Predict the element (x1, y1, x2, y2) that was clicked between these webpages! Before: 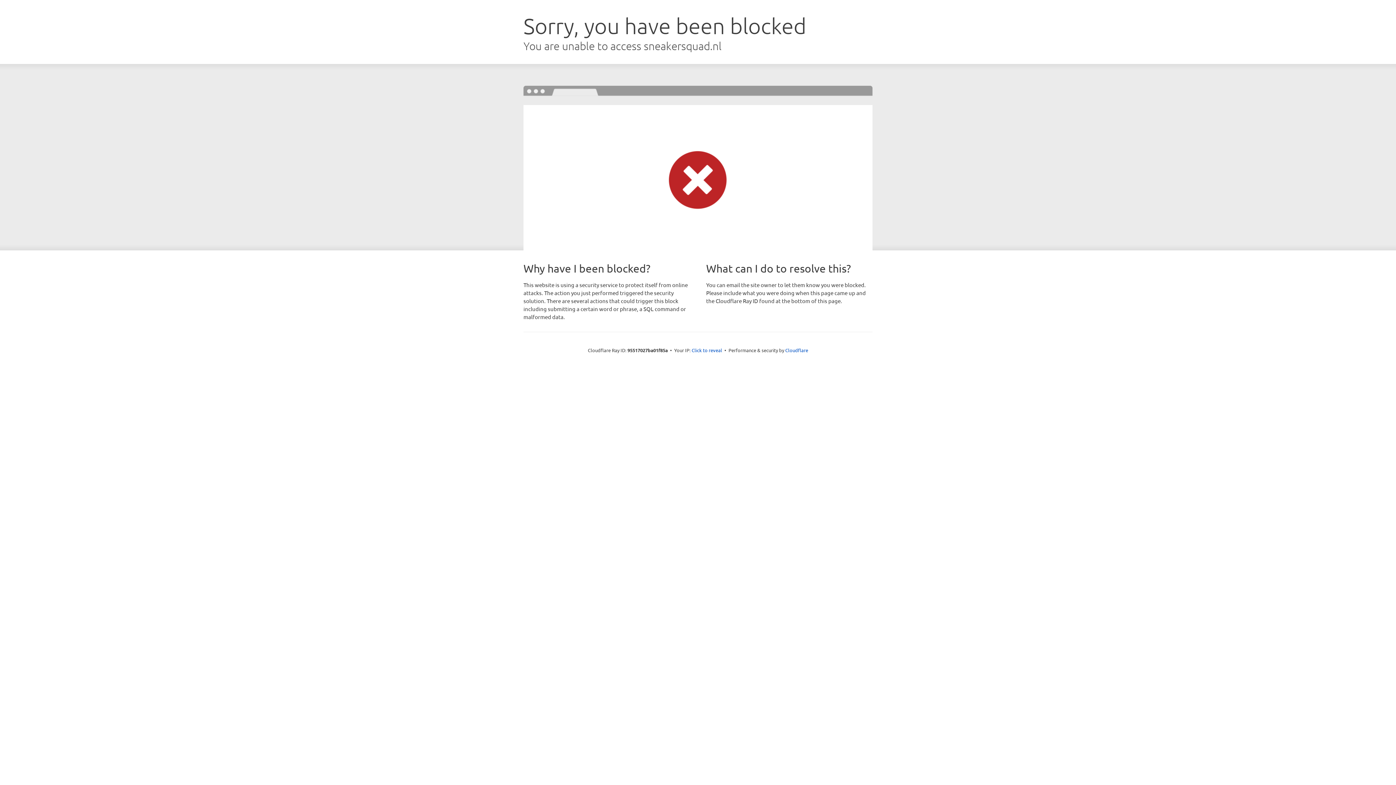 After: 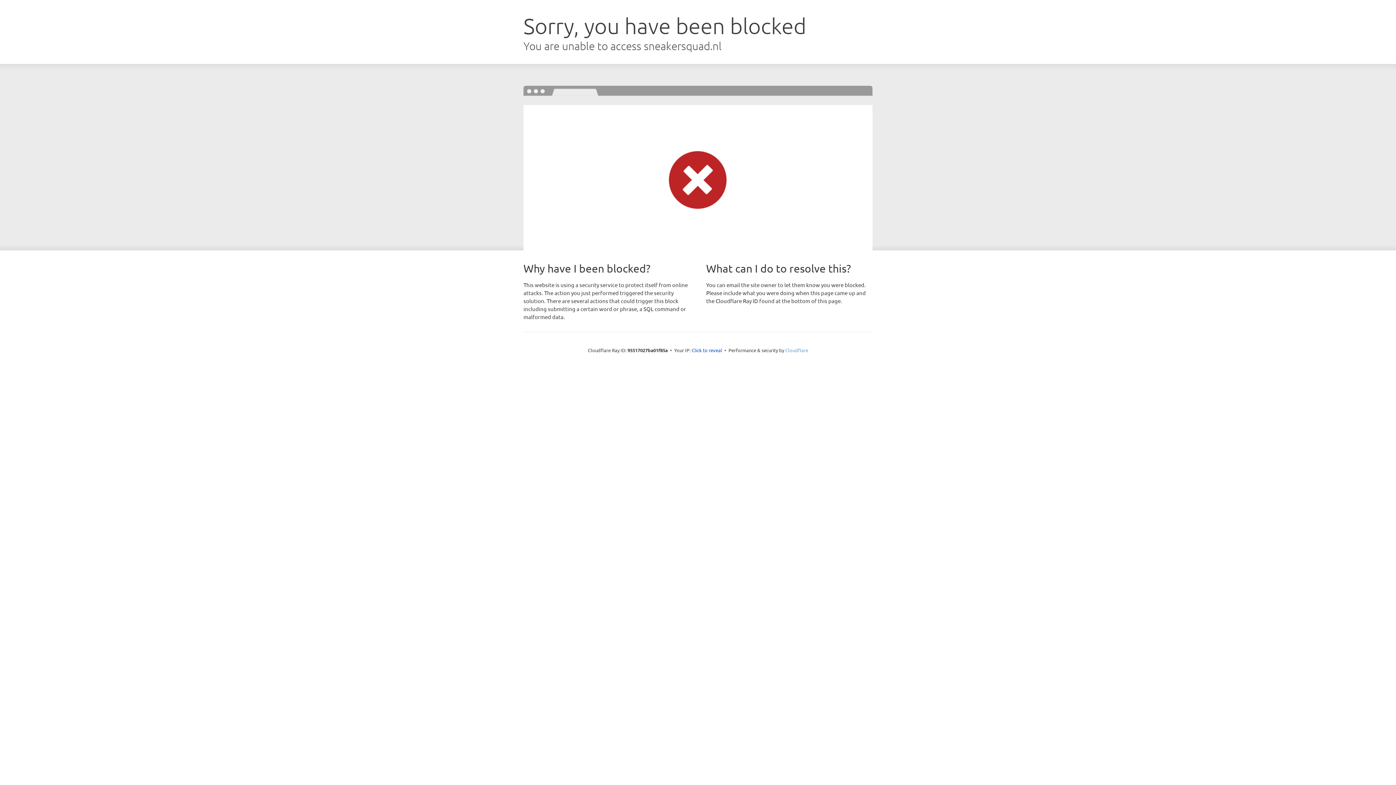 Action: label: Cloudflare bbox: (785, 347, 808, 353)